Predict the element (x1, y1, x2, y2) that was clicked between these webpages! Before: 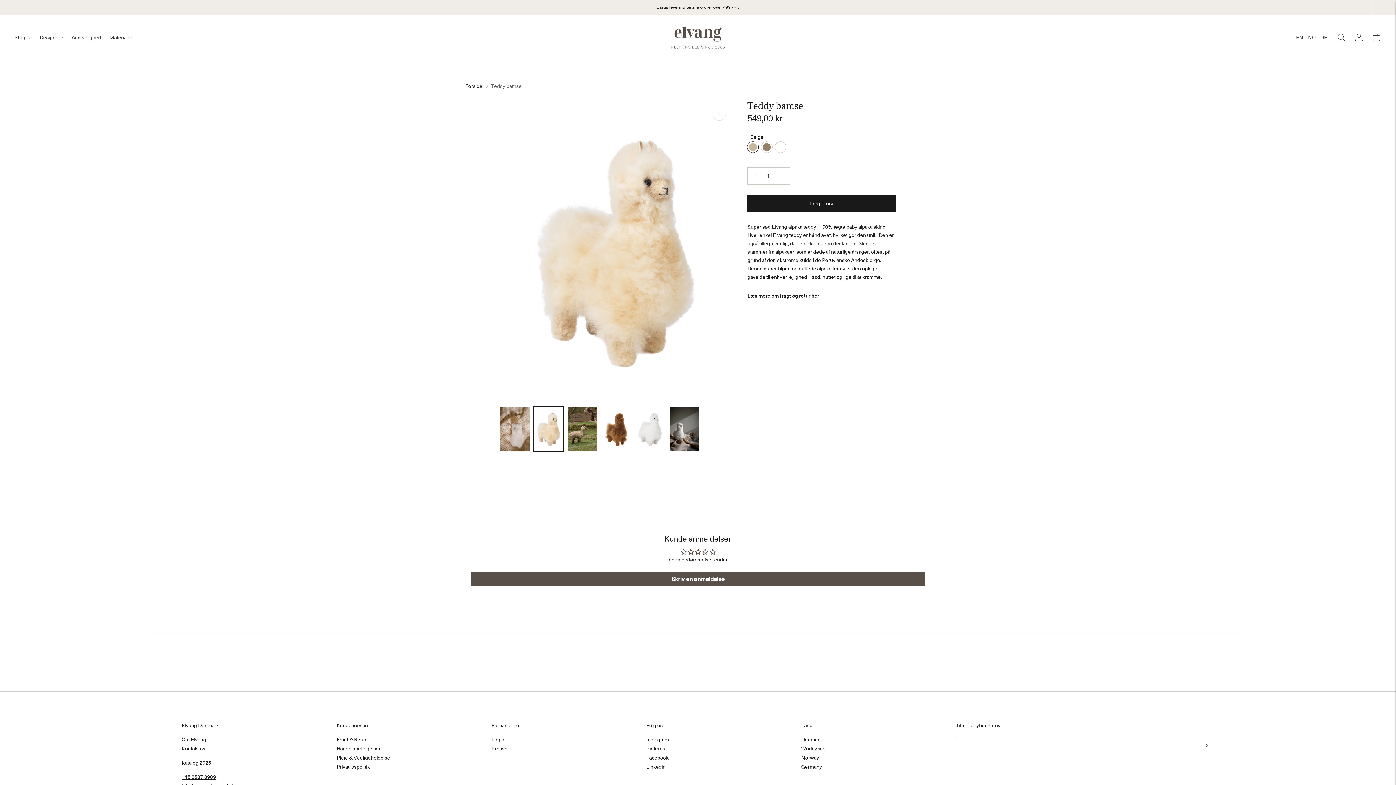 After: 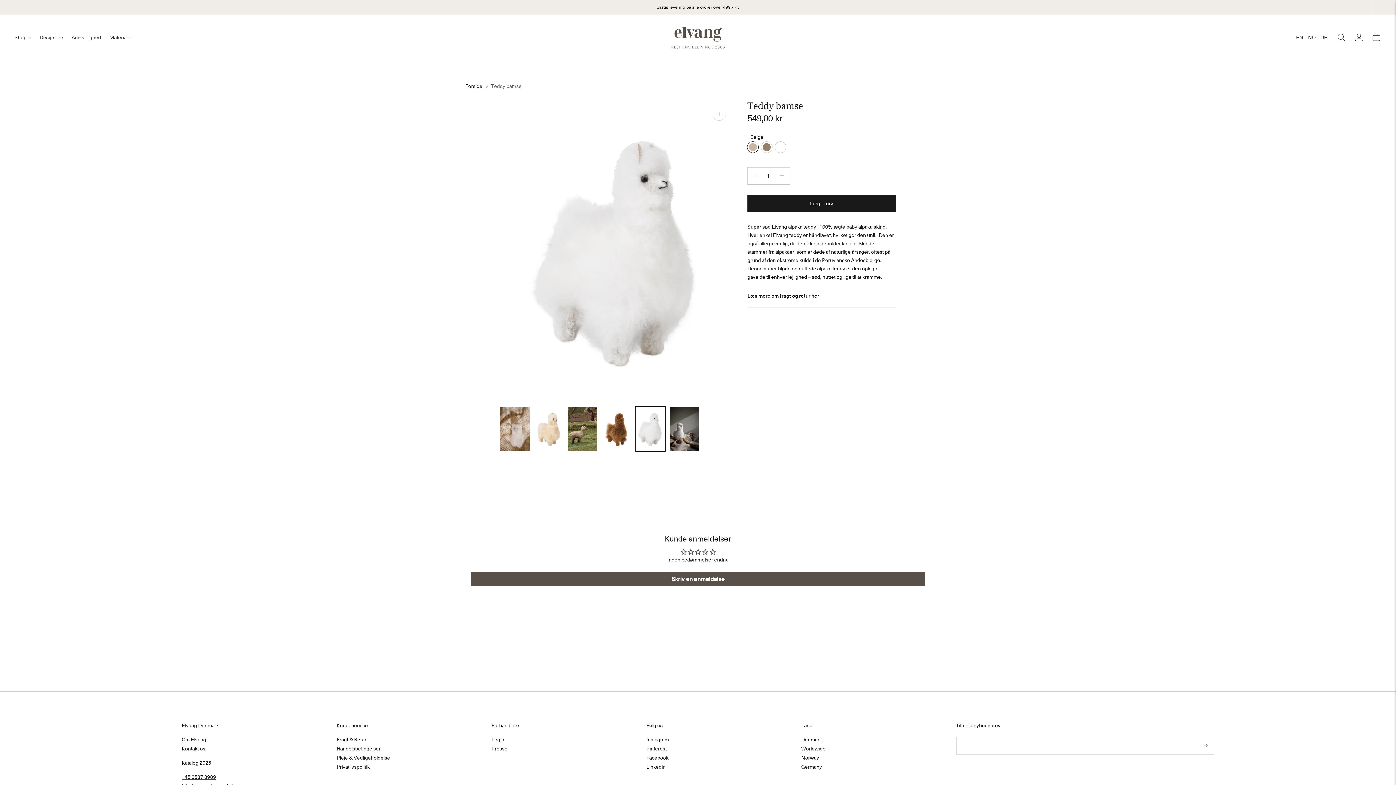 Action: bbox: (635, 407, 665, 451)